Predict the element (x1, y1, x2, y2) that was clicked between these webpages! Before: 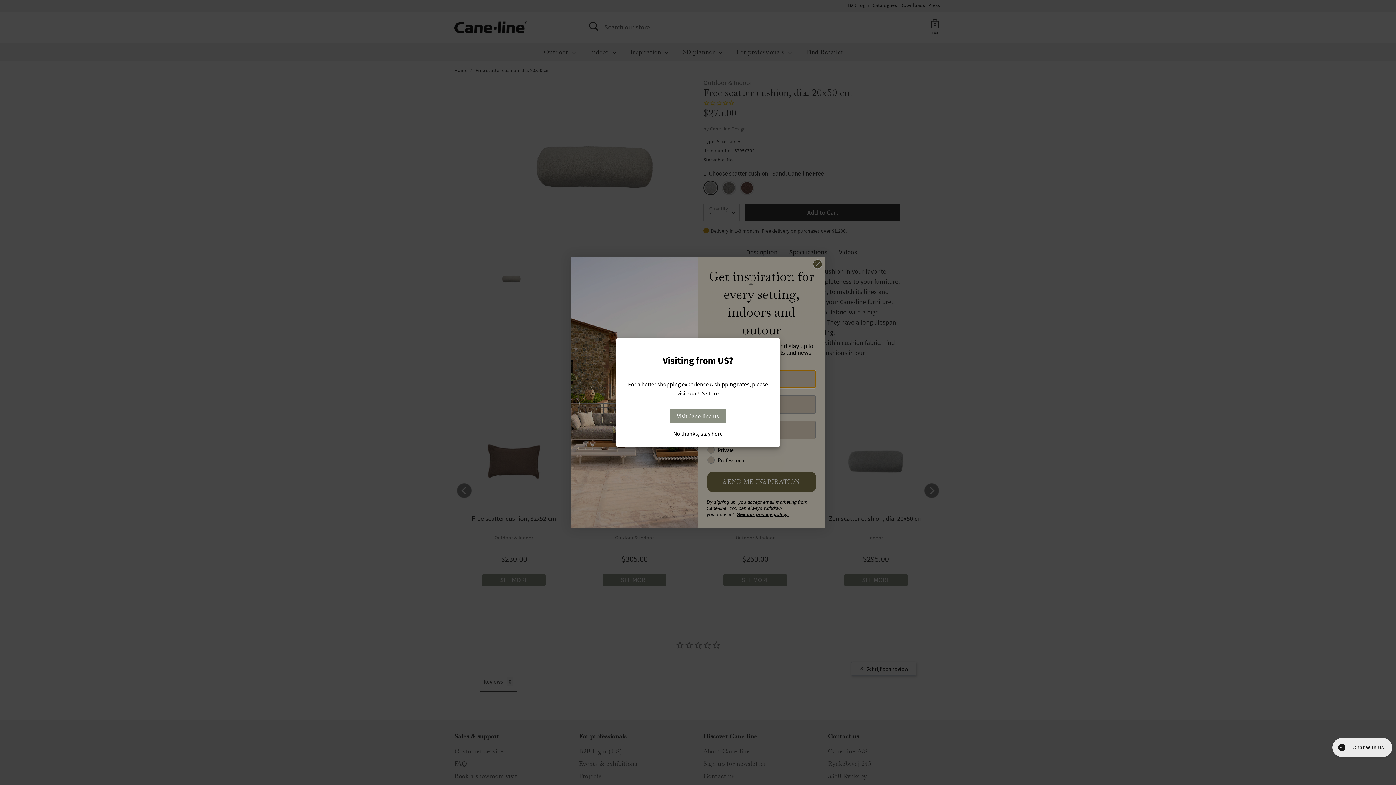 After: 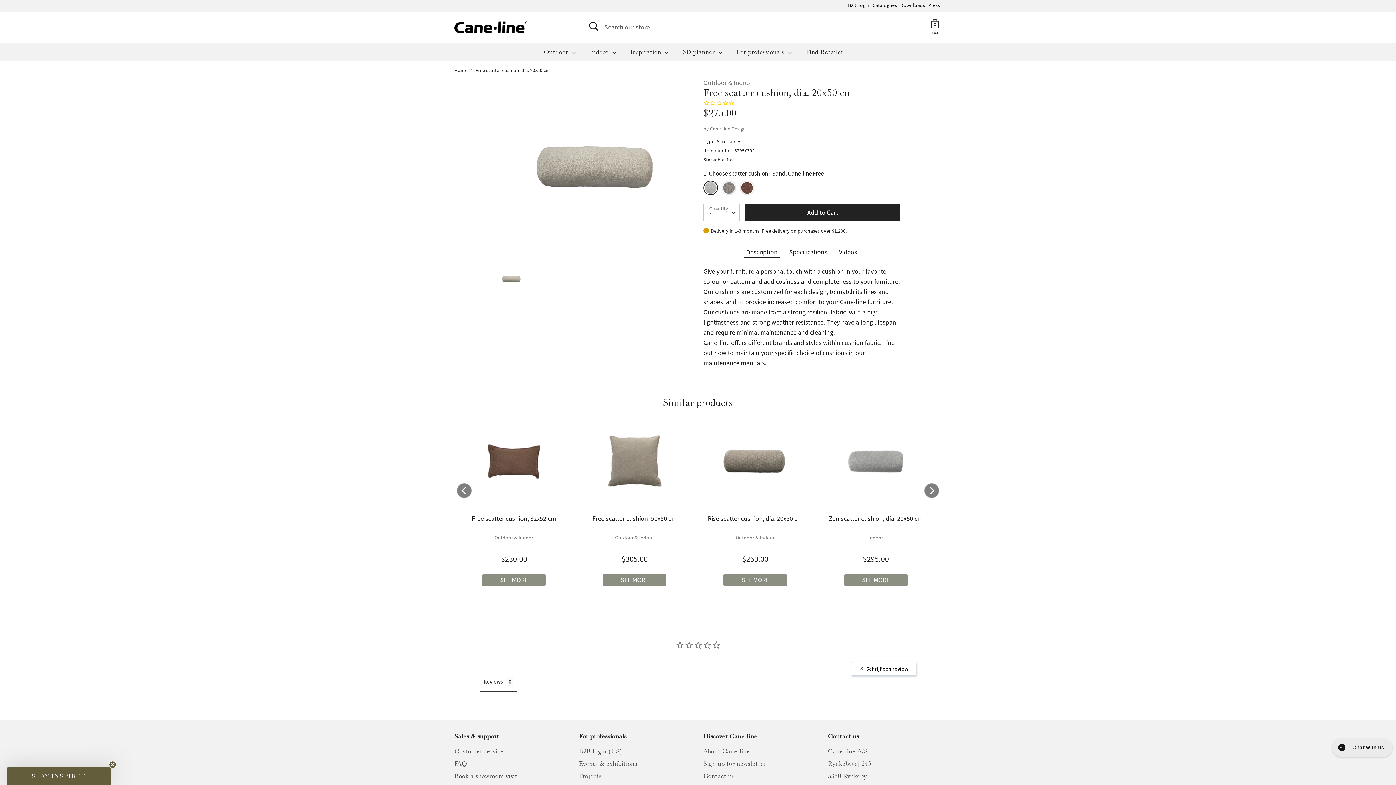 Action: label: No thanks, stay here bbox: (623, 430, 772, 436)